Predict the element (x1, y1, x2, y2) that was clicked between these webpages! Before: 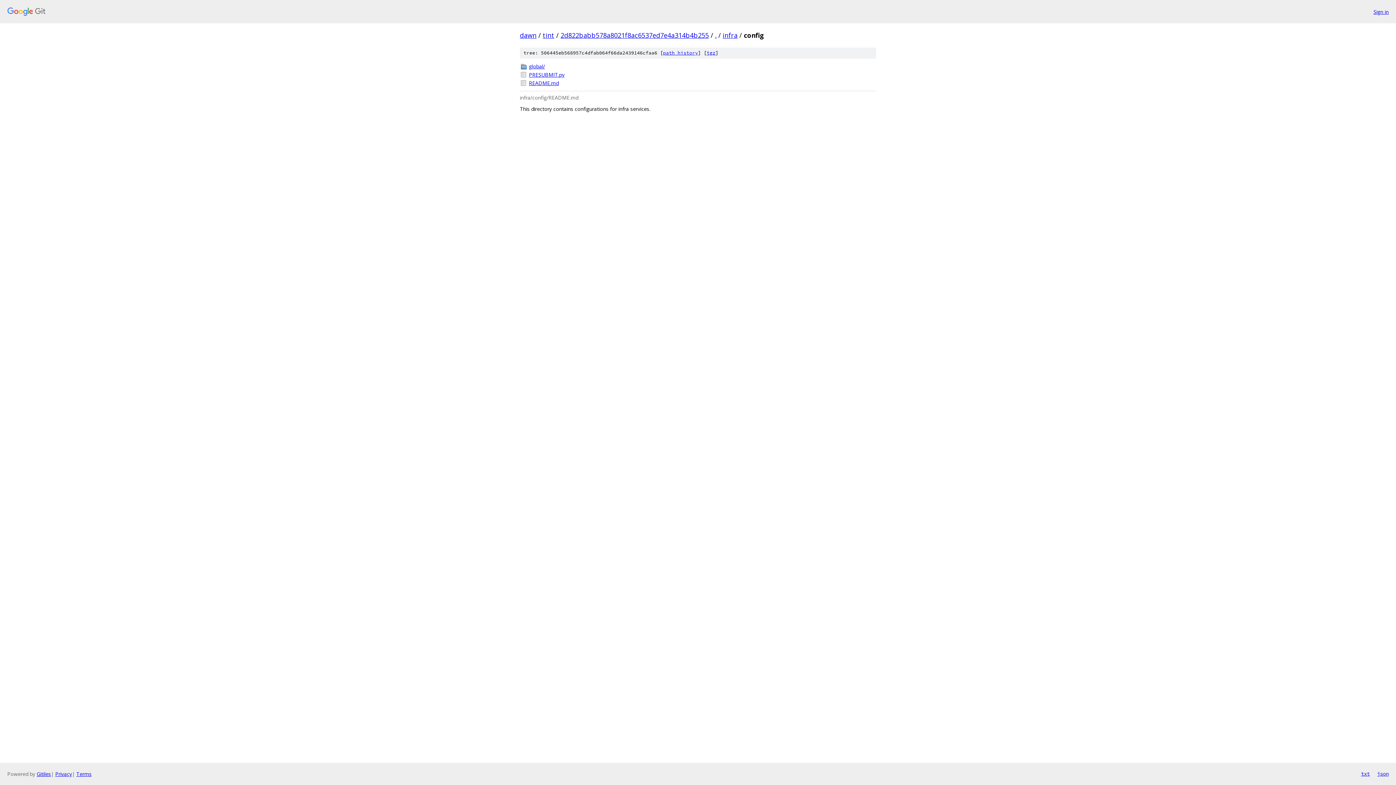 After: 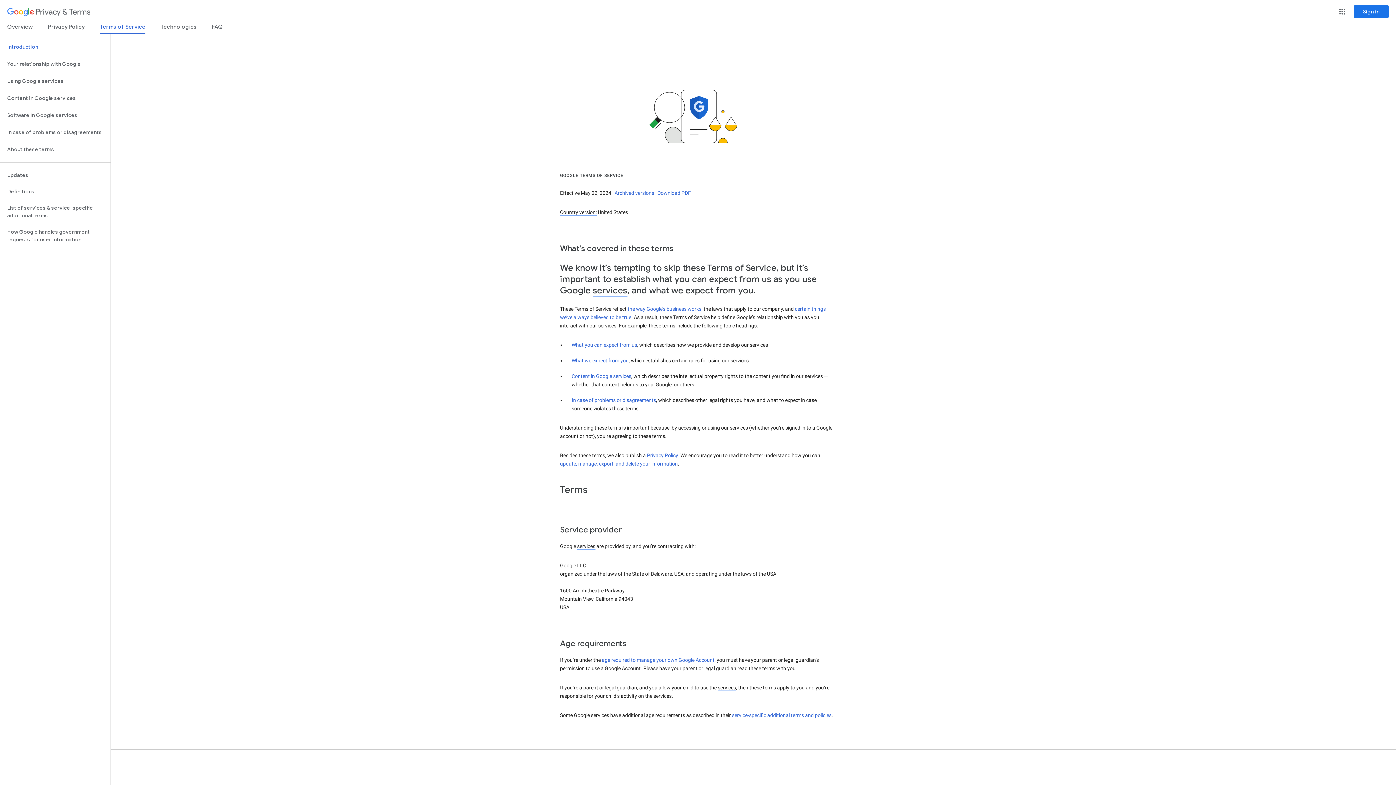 Action: bbox: (76, 770, 91, 777) label: Terms